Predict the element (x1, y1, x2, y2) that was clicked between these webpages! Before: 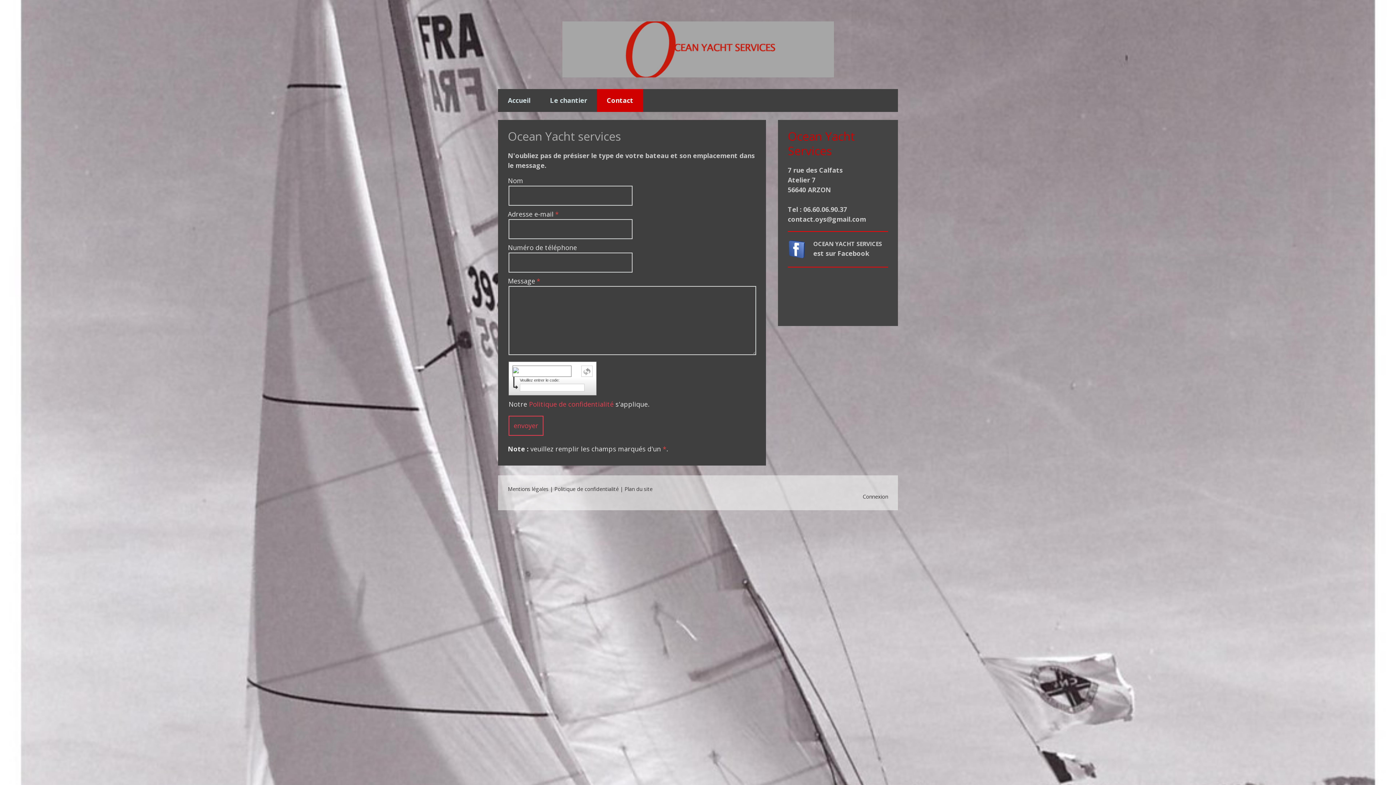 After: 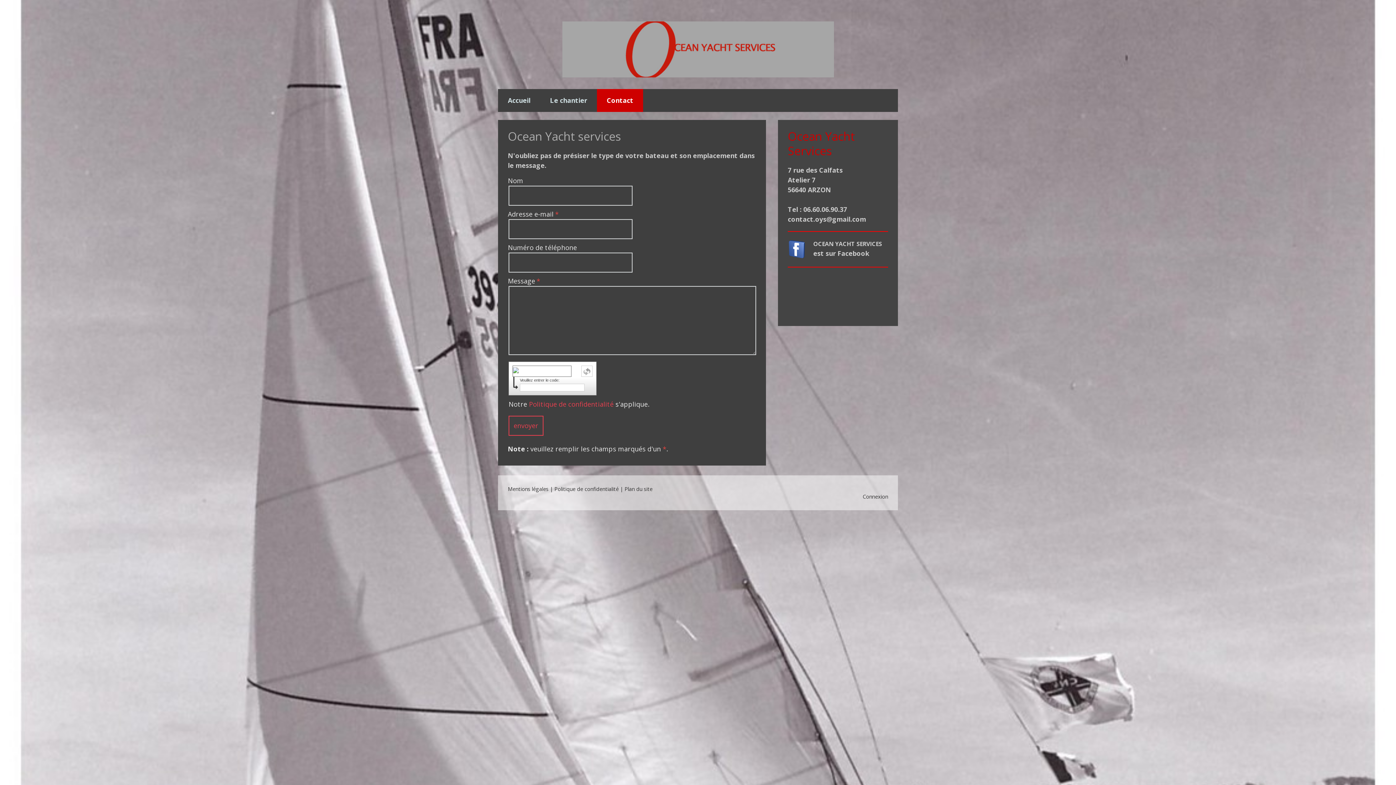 Action: bbox: (597, 89, 643, 111) label: Contact